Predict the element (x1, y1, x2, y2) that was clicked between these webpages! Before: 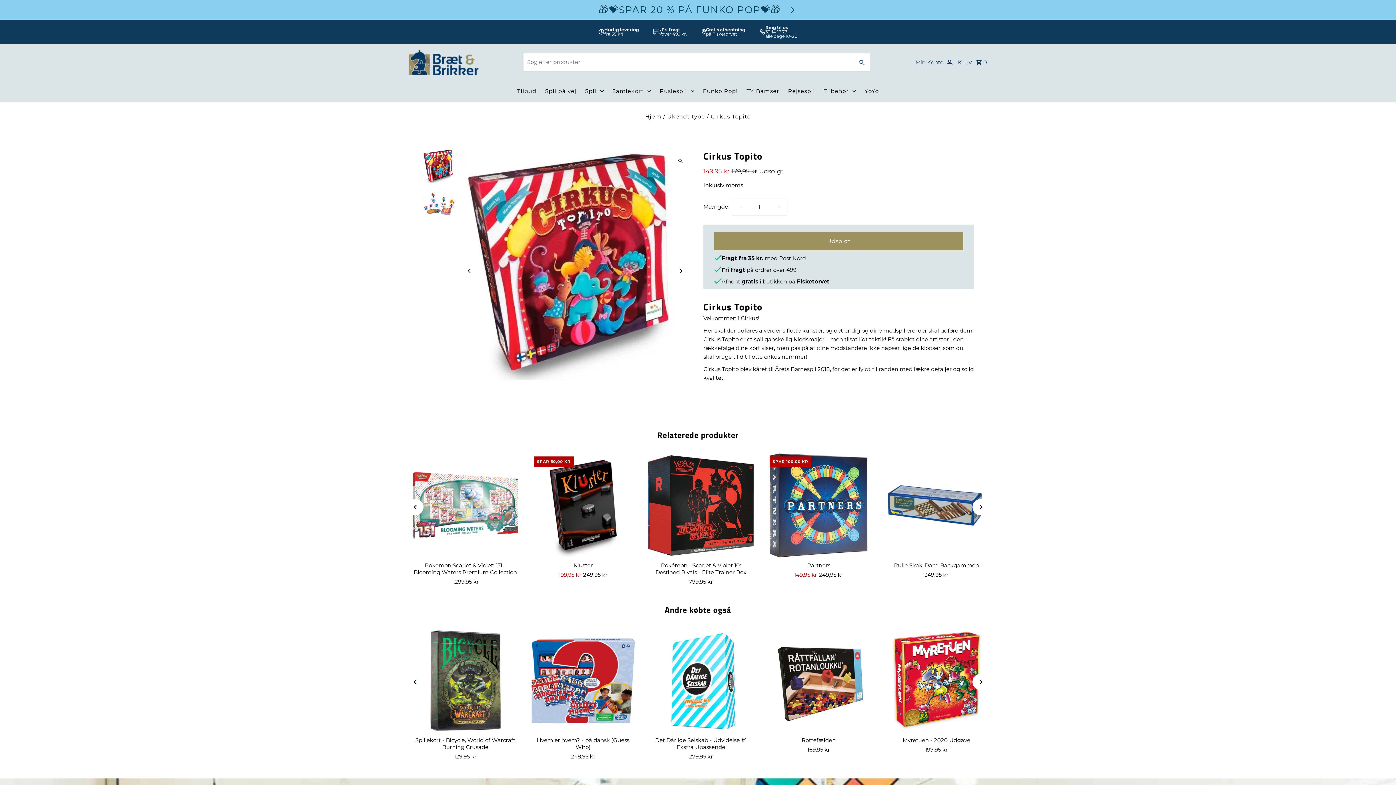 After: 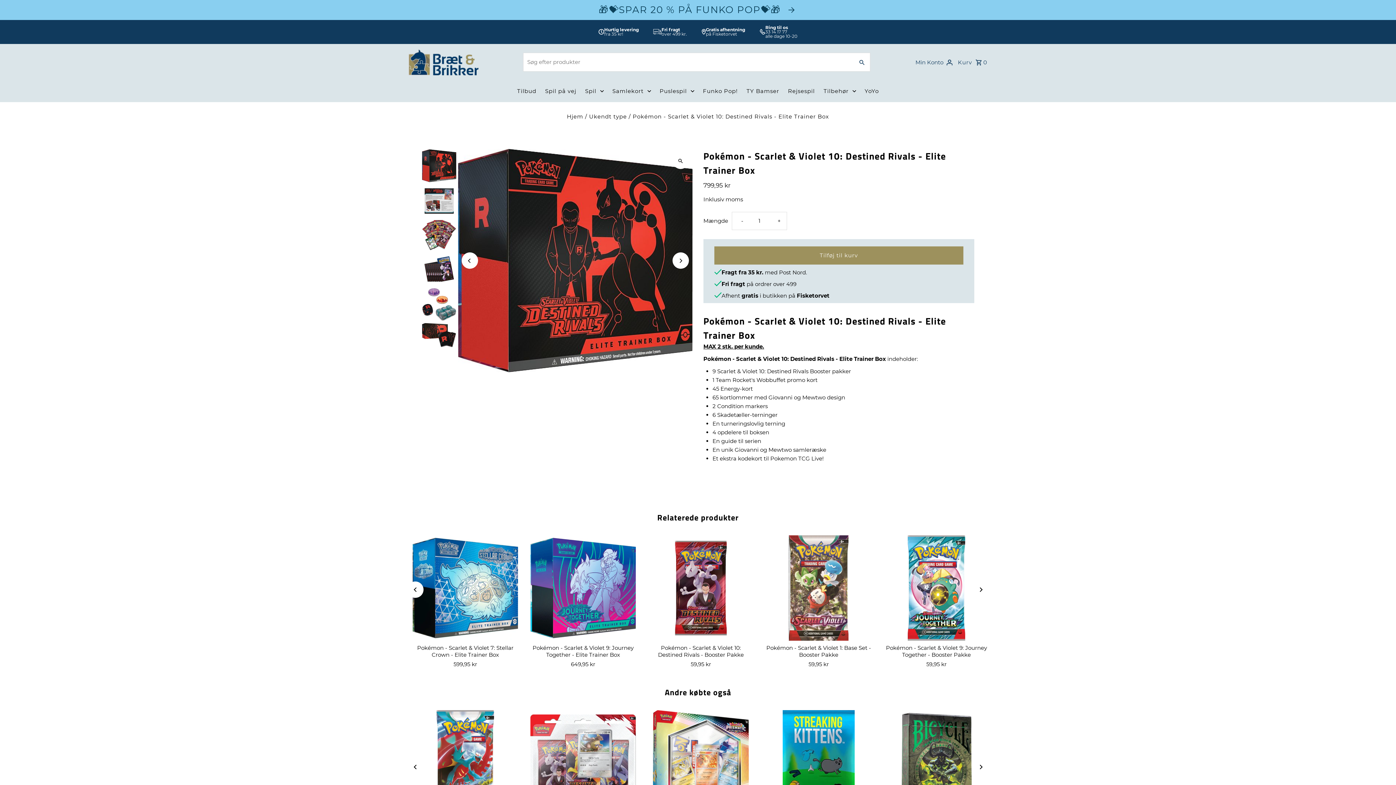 Action: bbox: (648, 453, 753, 558)